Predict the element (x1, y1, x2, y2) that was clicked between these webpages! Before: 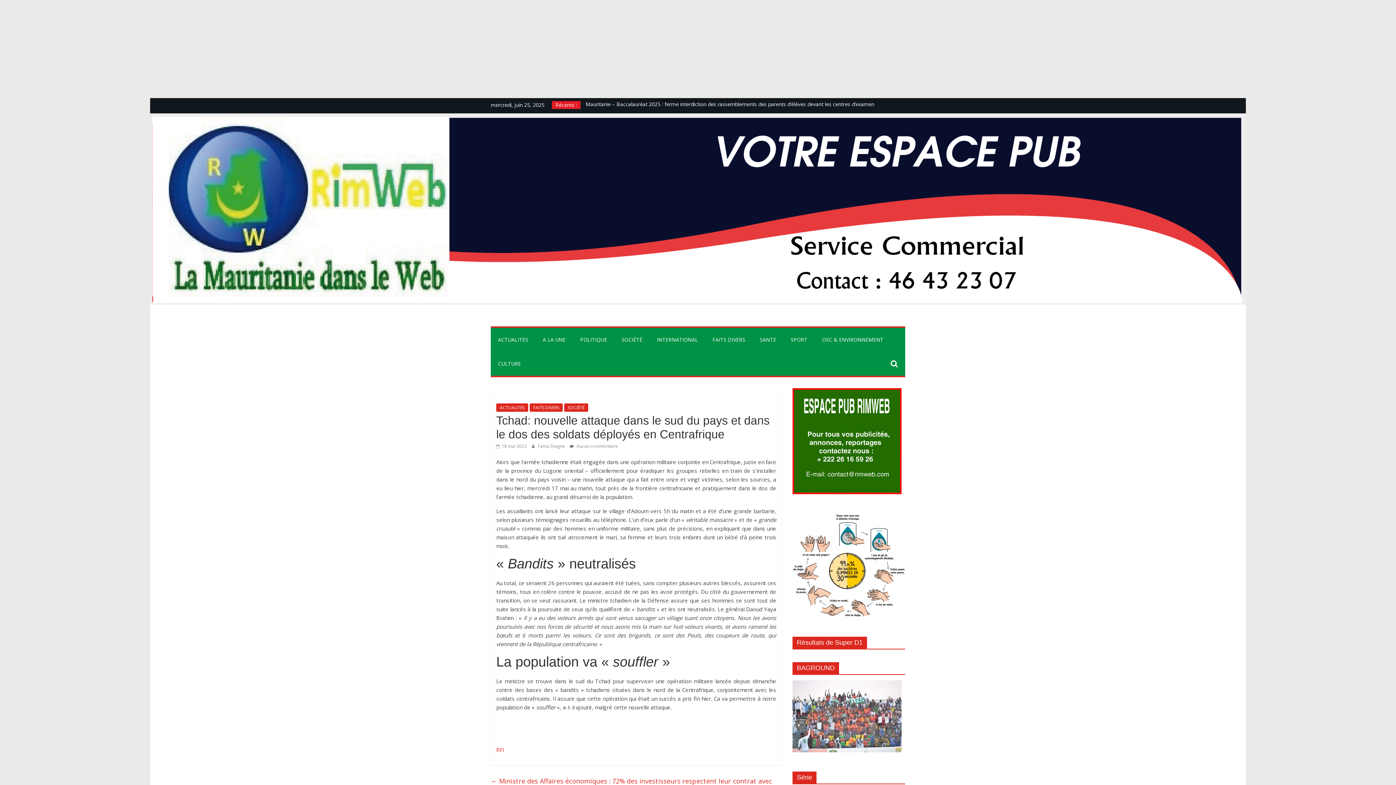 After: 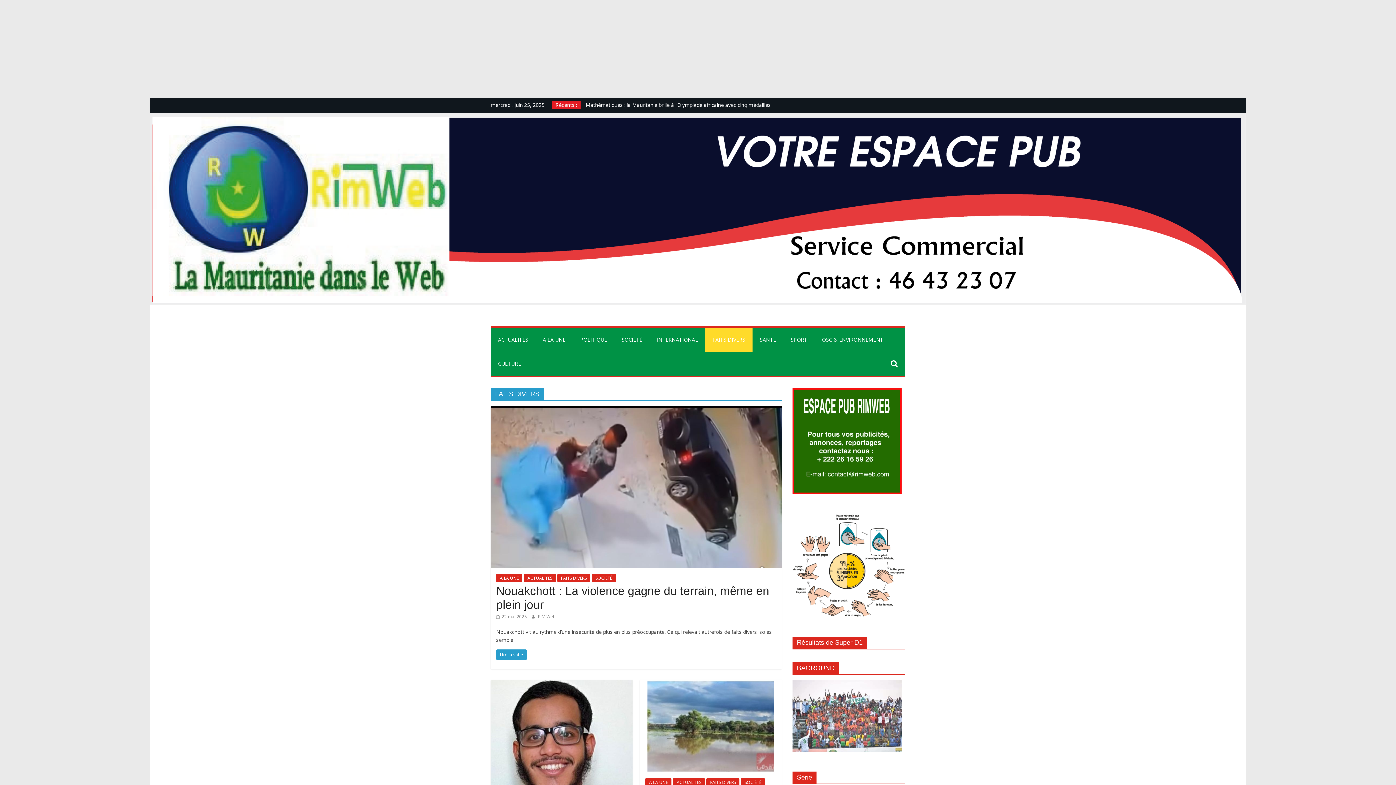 Action: label: FAITS DIVERS bbox: (705, 328, 752, 352)